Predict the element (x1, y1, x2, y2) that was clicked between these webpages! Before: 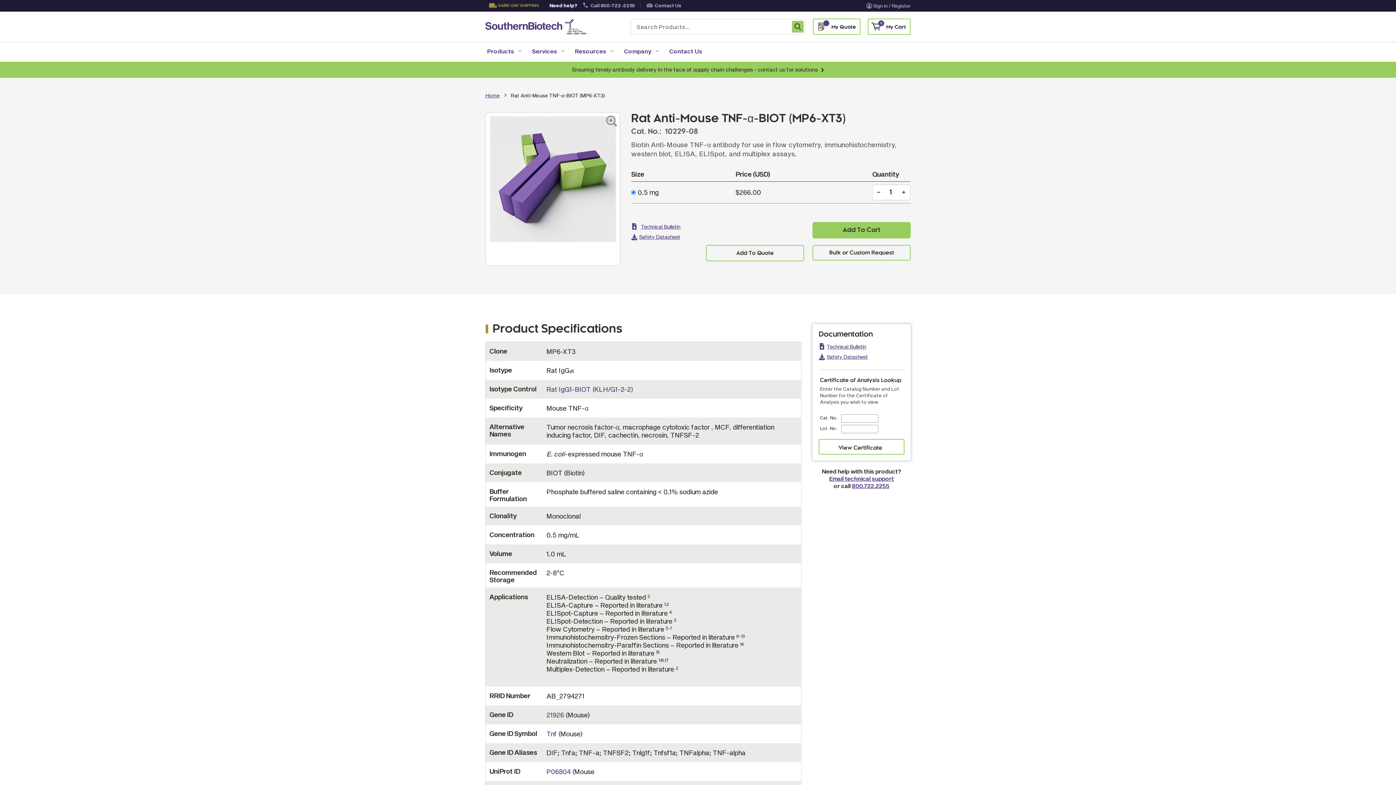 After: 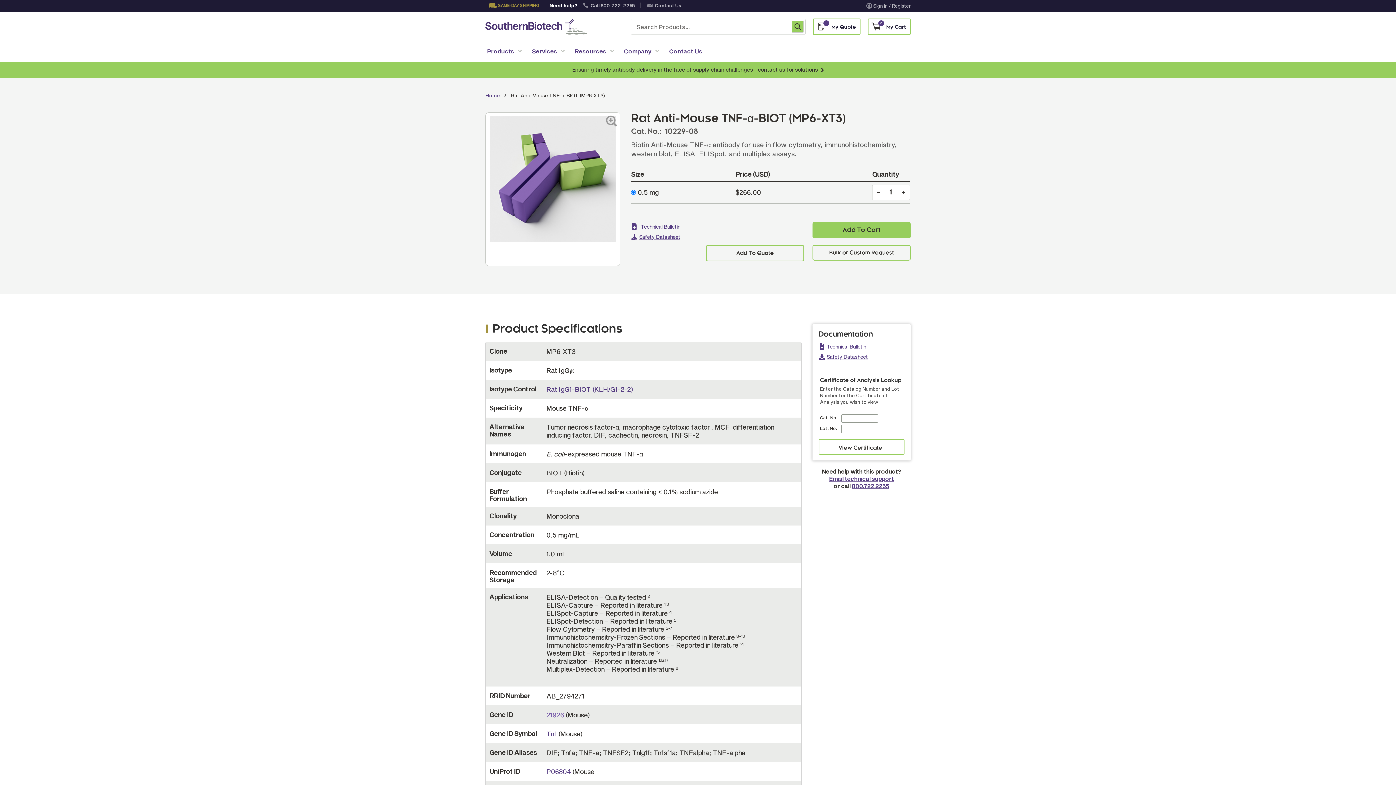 Action: bbox: (546, 711, 564, 719) label: 21926